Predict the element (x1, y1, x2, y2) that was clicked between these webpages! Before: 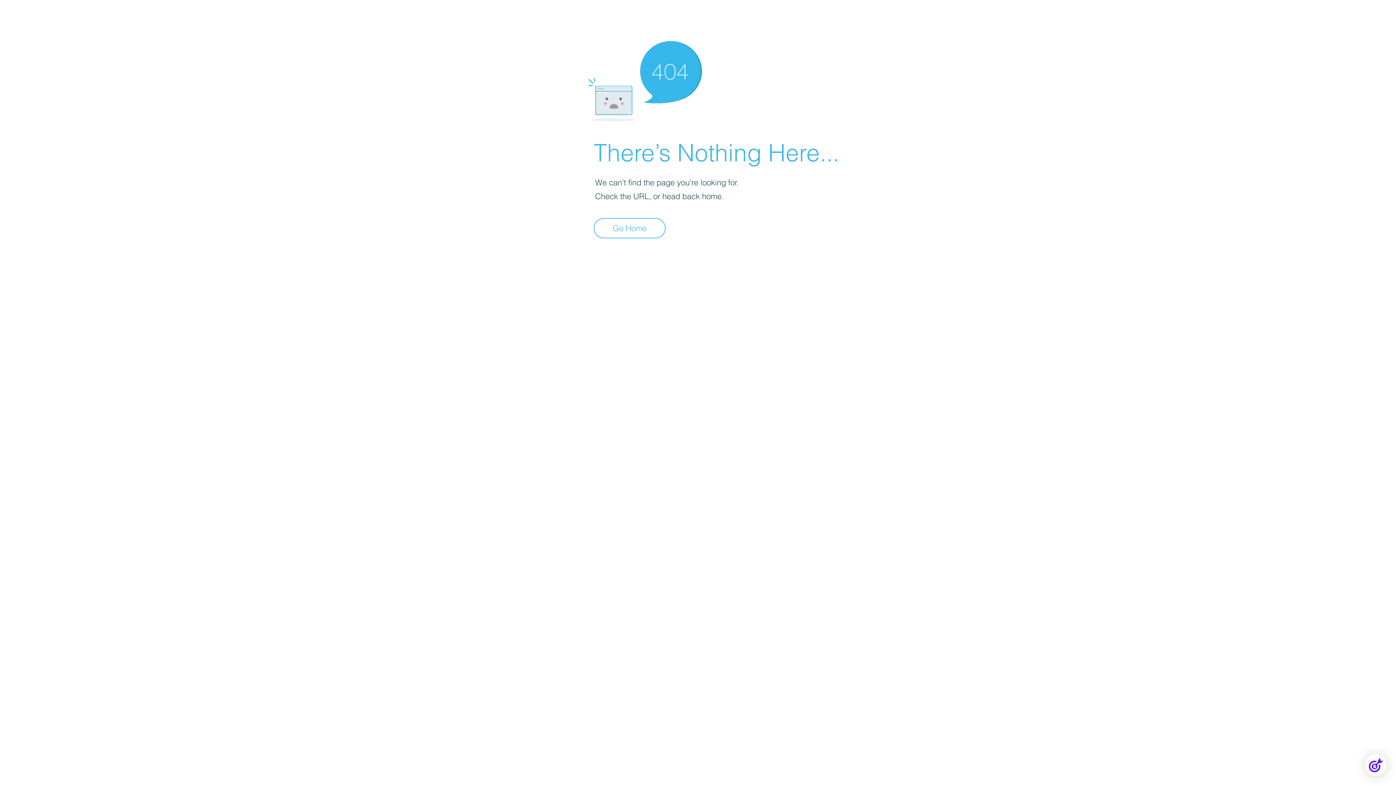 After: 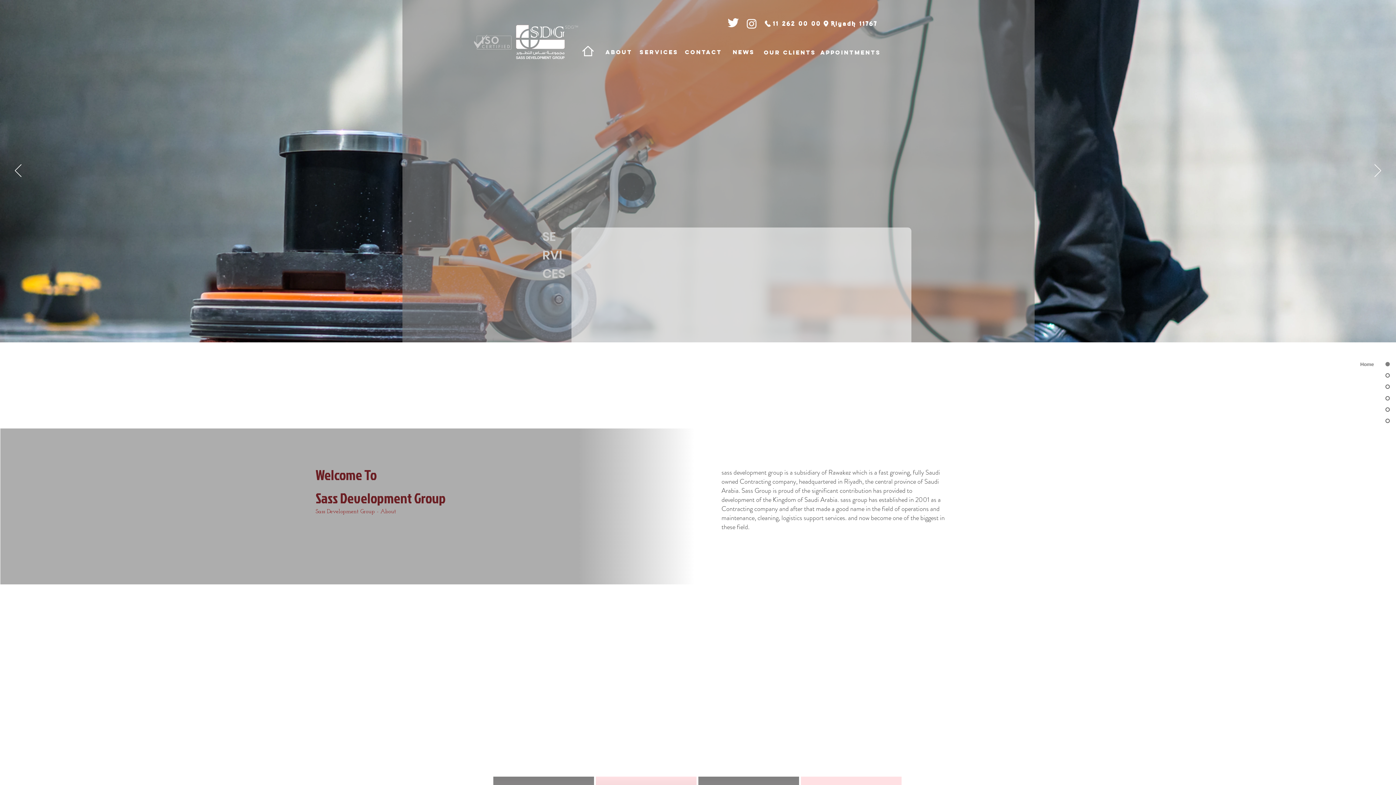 Action: label: Go Home bbox: (593, 218, 665, 238)